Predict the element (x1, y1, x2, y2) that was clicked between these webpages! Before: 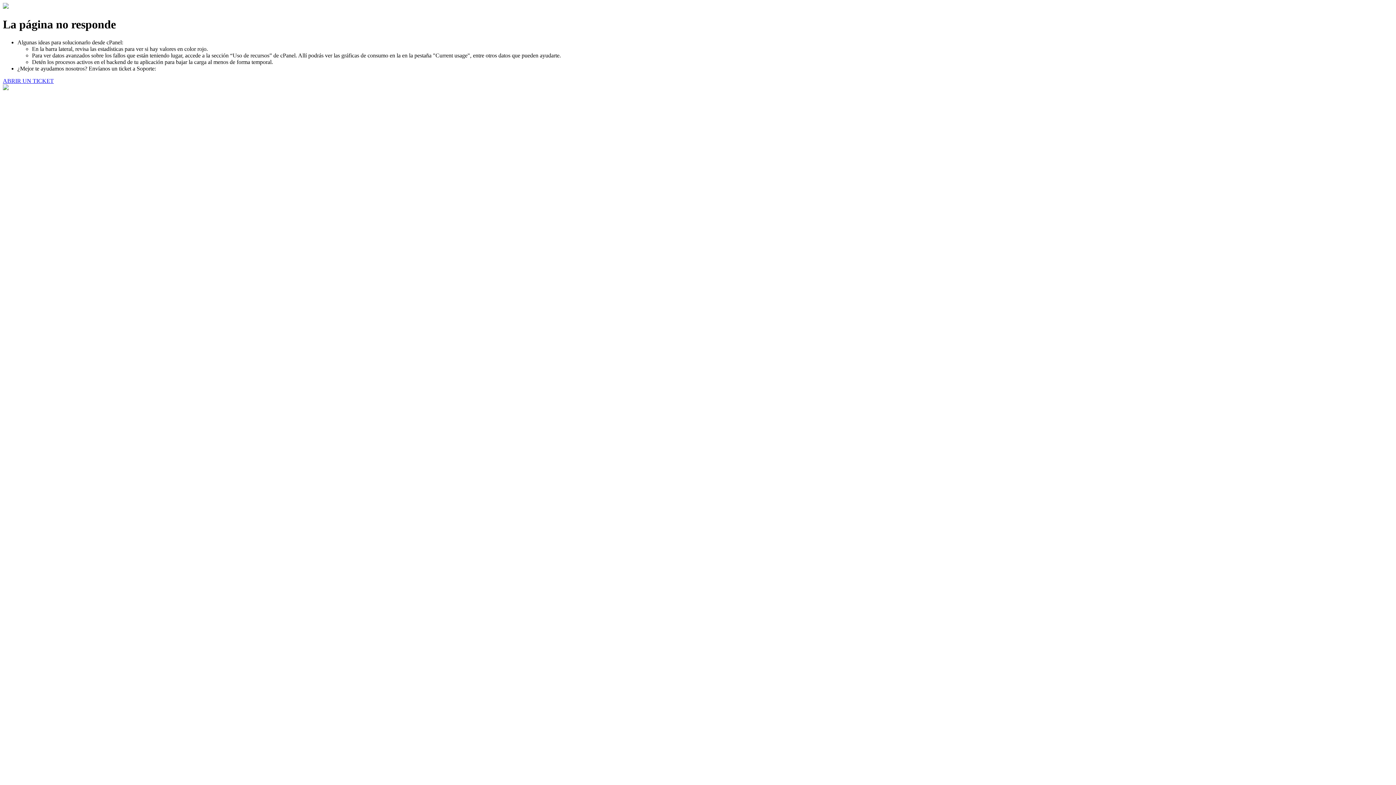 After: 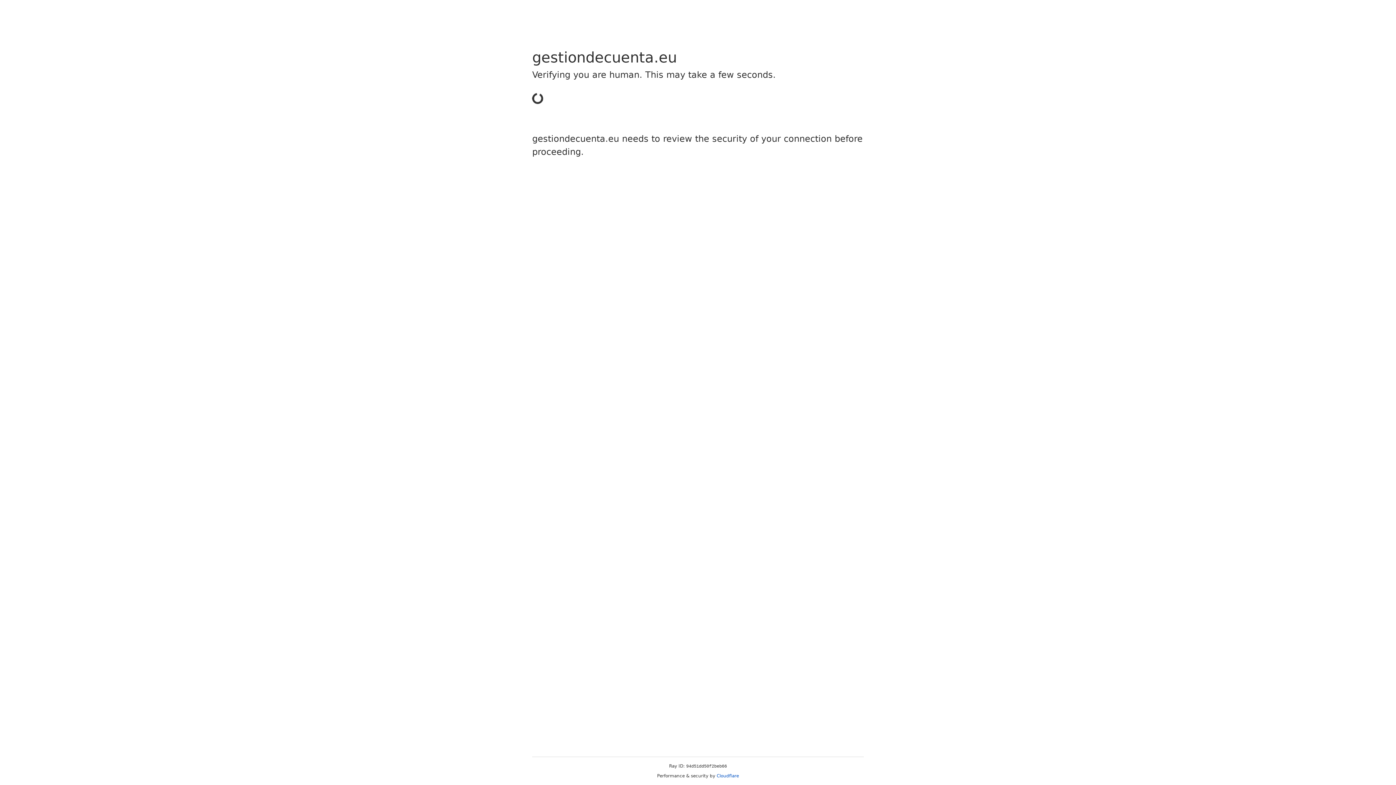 Action: label: ABRIR UN TICKET bbox: (2, 77, 53, 83)